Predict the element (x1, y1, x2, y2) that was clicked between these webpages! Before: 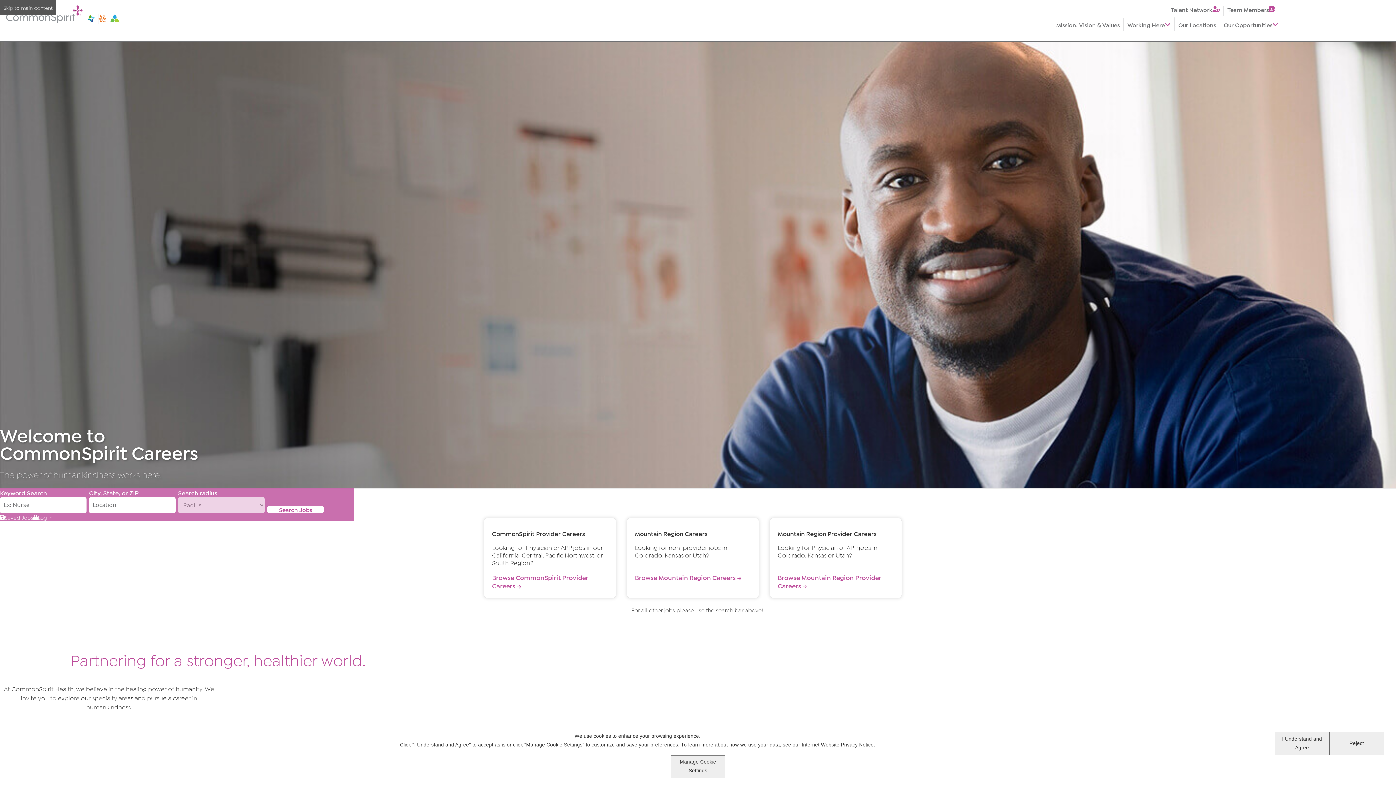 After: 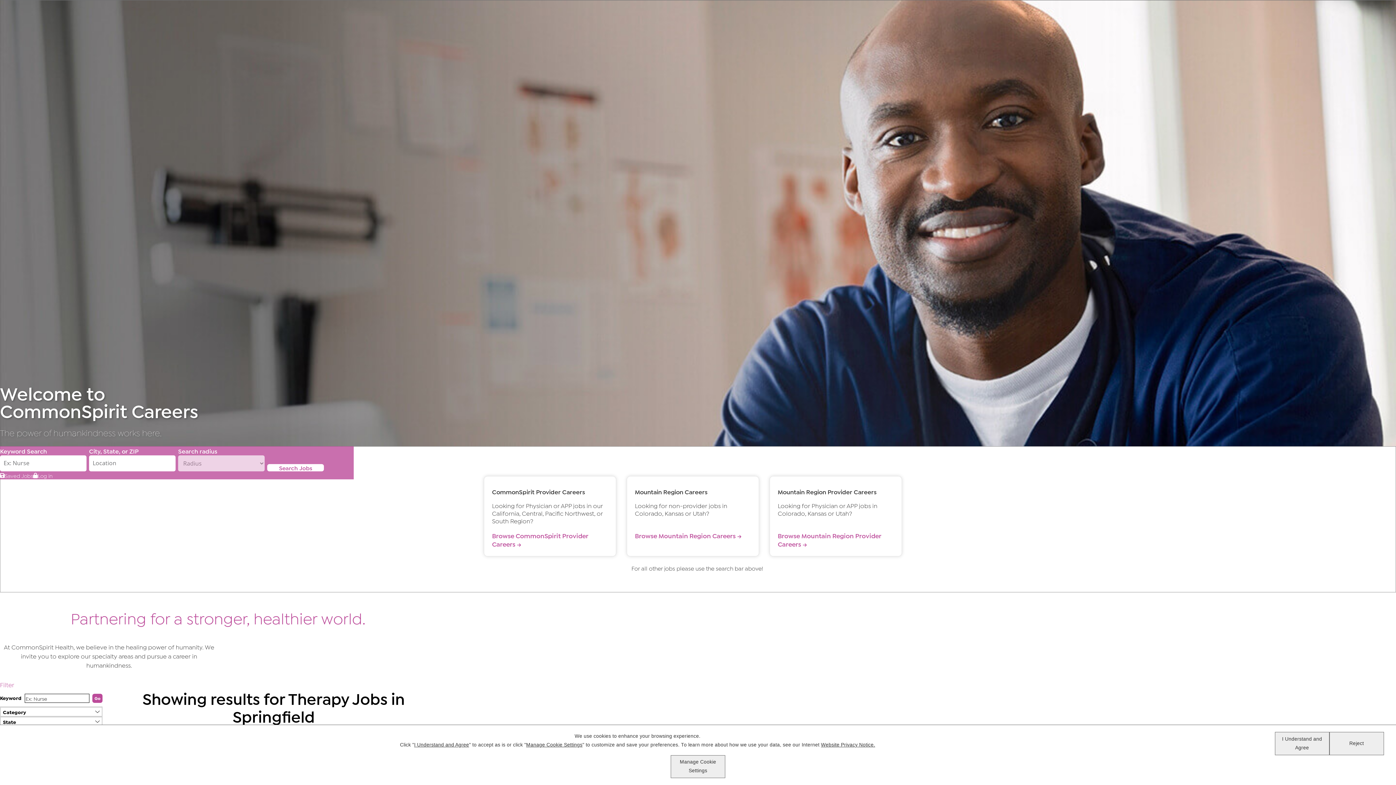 Action: bbox: (0, 0, 56, 14) label: Skip to main content